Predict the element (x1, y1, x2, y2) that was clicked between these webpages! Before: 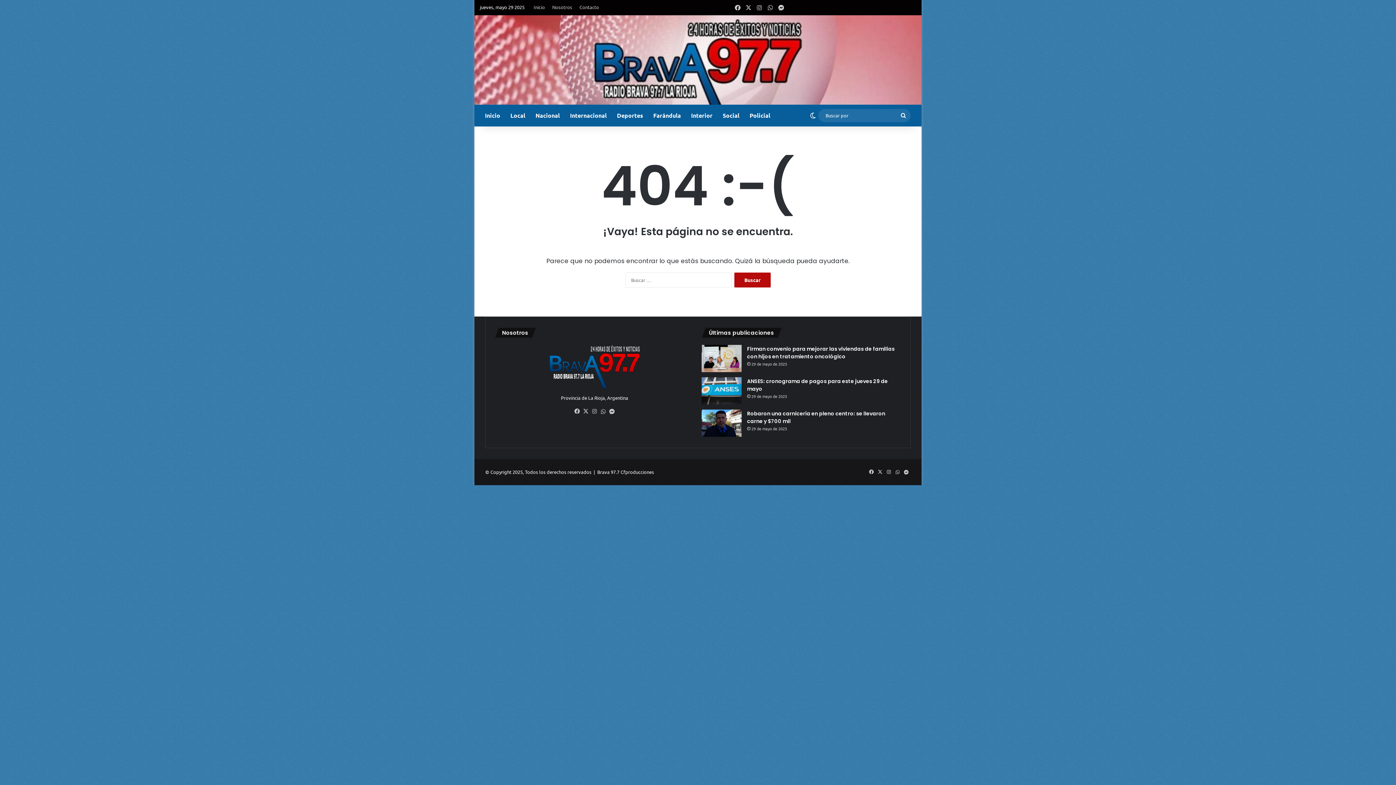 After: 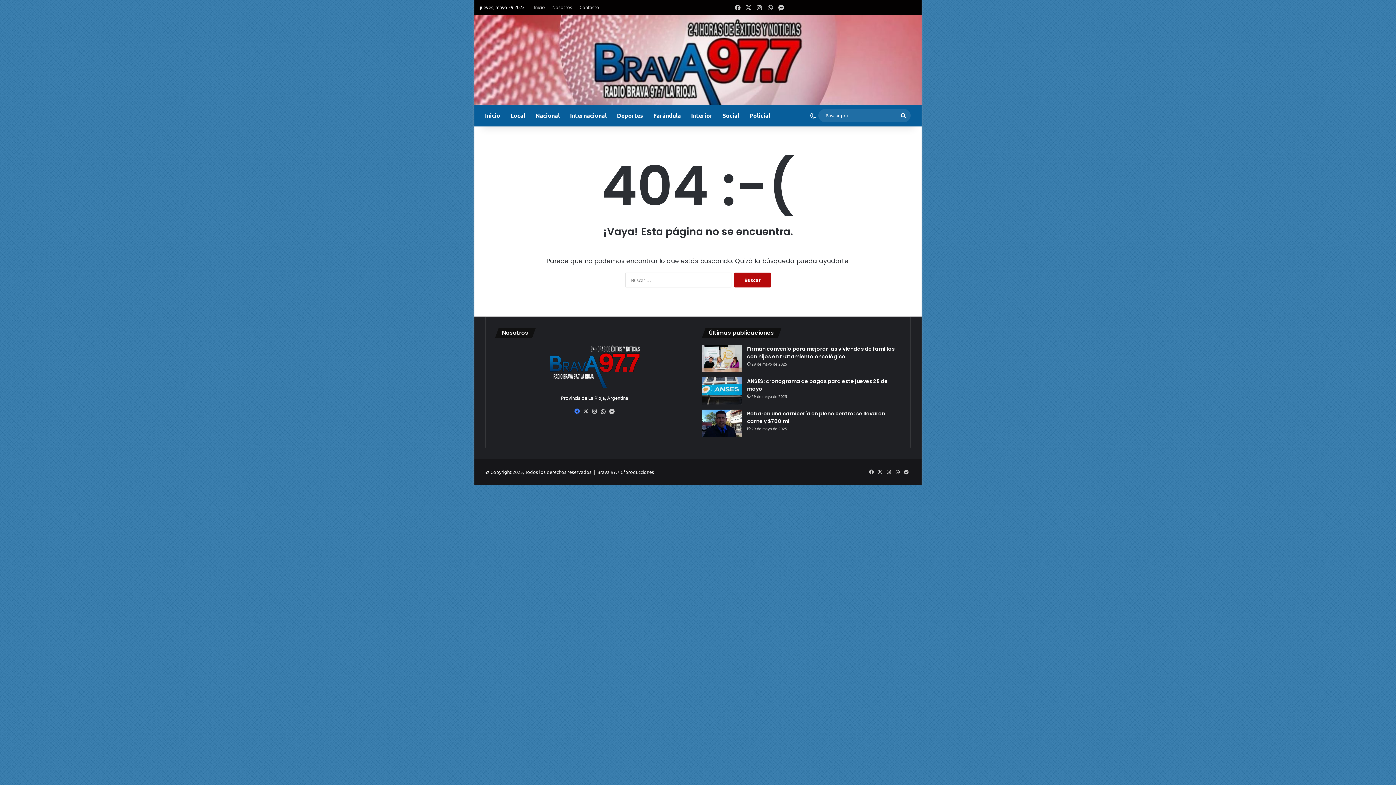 Action: label: Facebook bbox: (572, 407, 581, 416)